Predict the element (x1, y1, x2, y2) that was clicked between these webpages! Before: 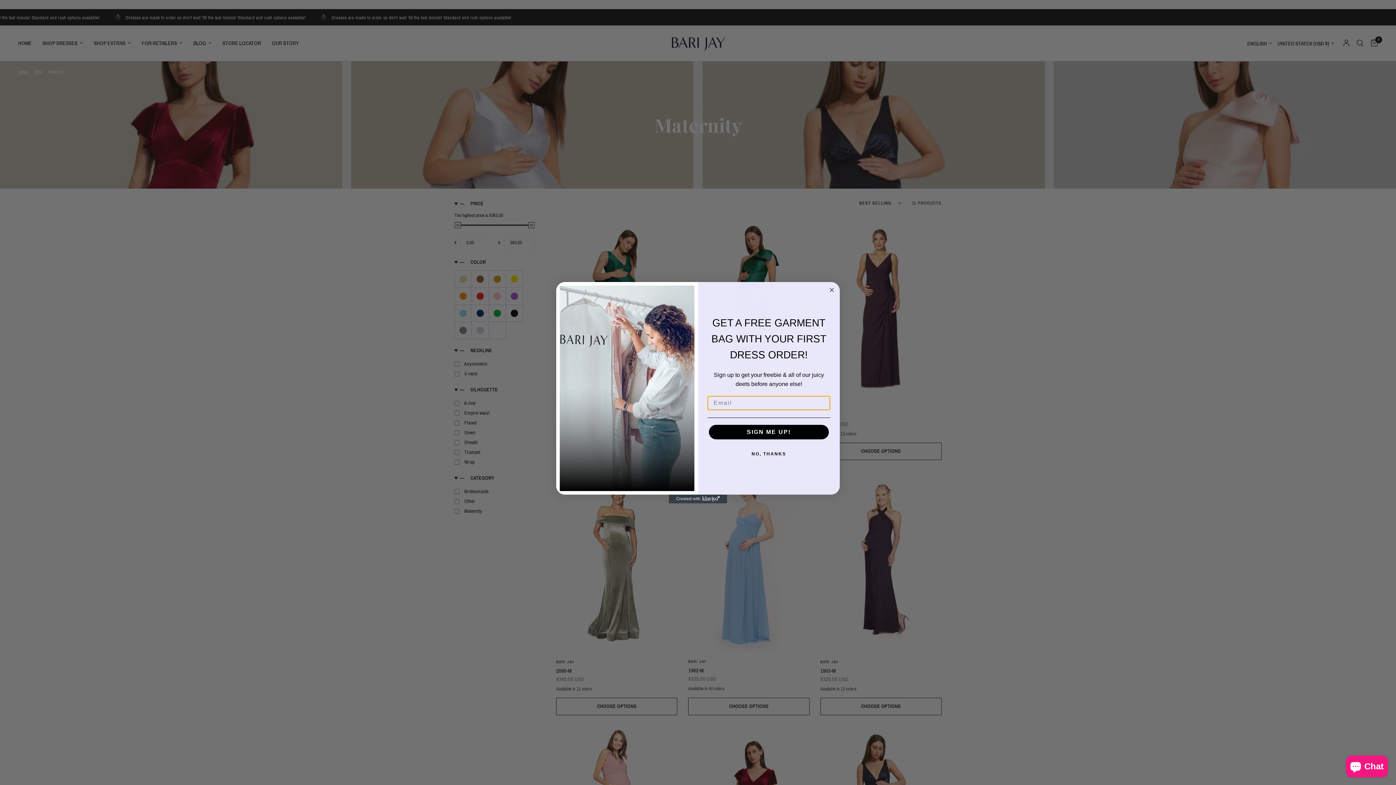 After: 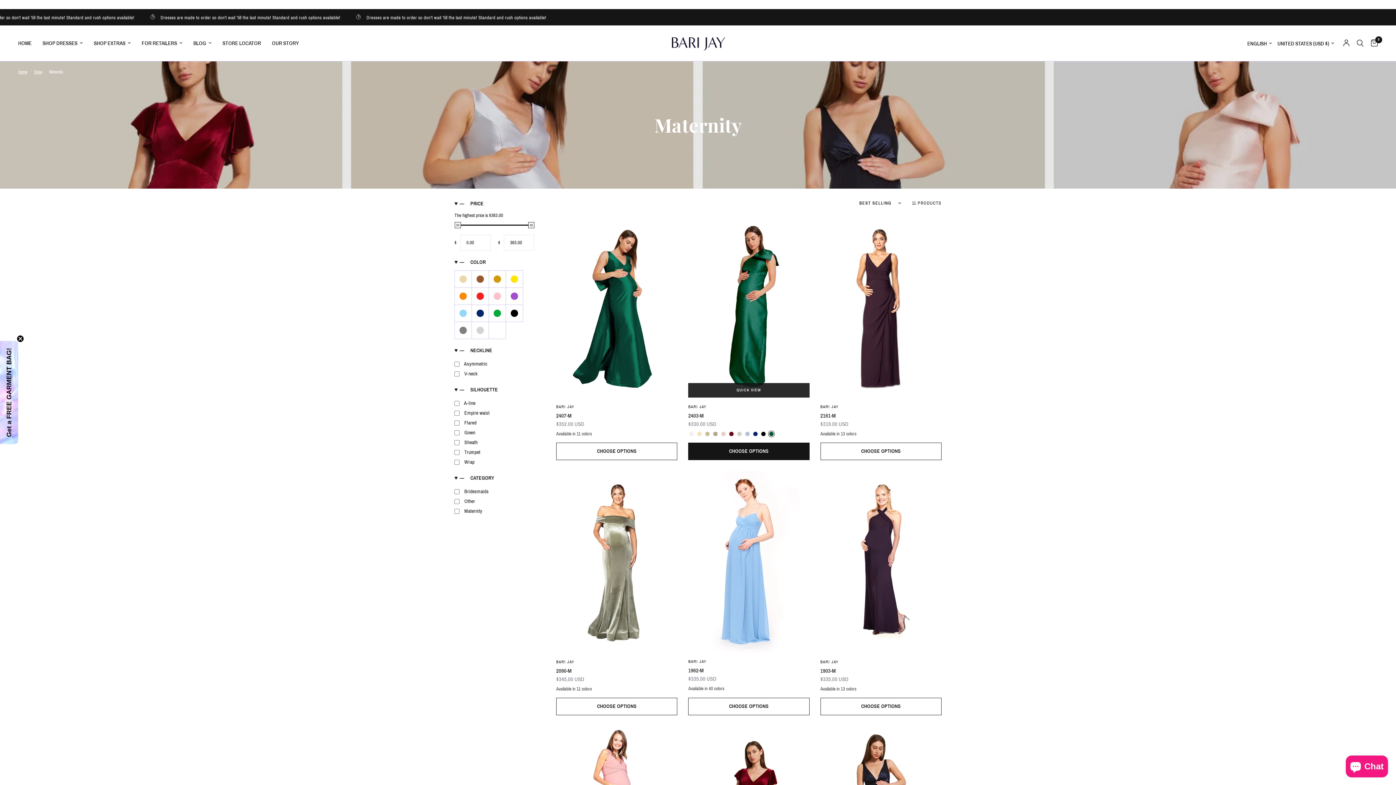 Action: label: NO, THANKS bbox: (707, 447, 830, 461)